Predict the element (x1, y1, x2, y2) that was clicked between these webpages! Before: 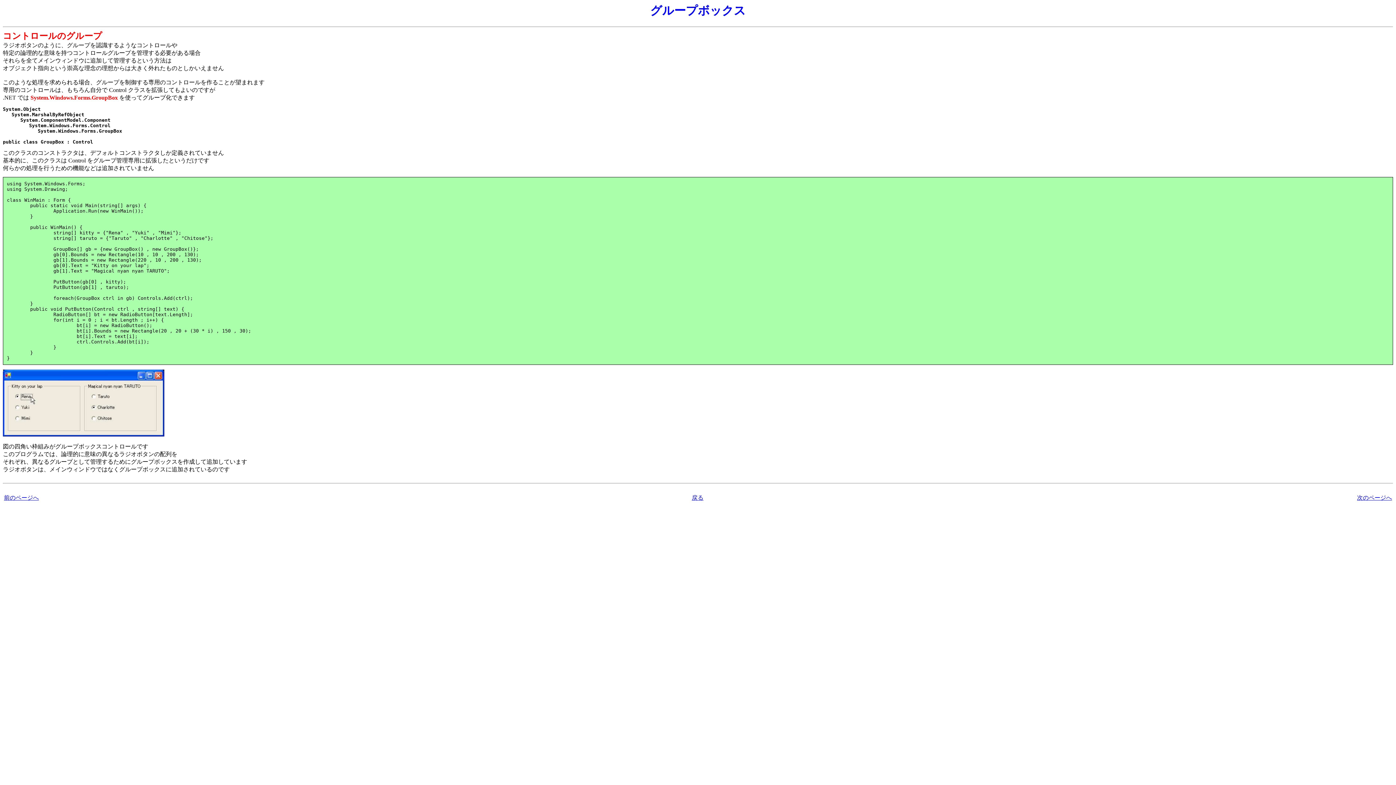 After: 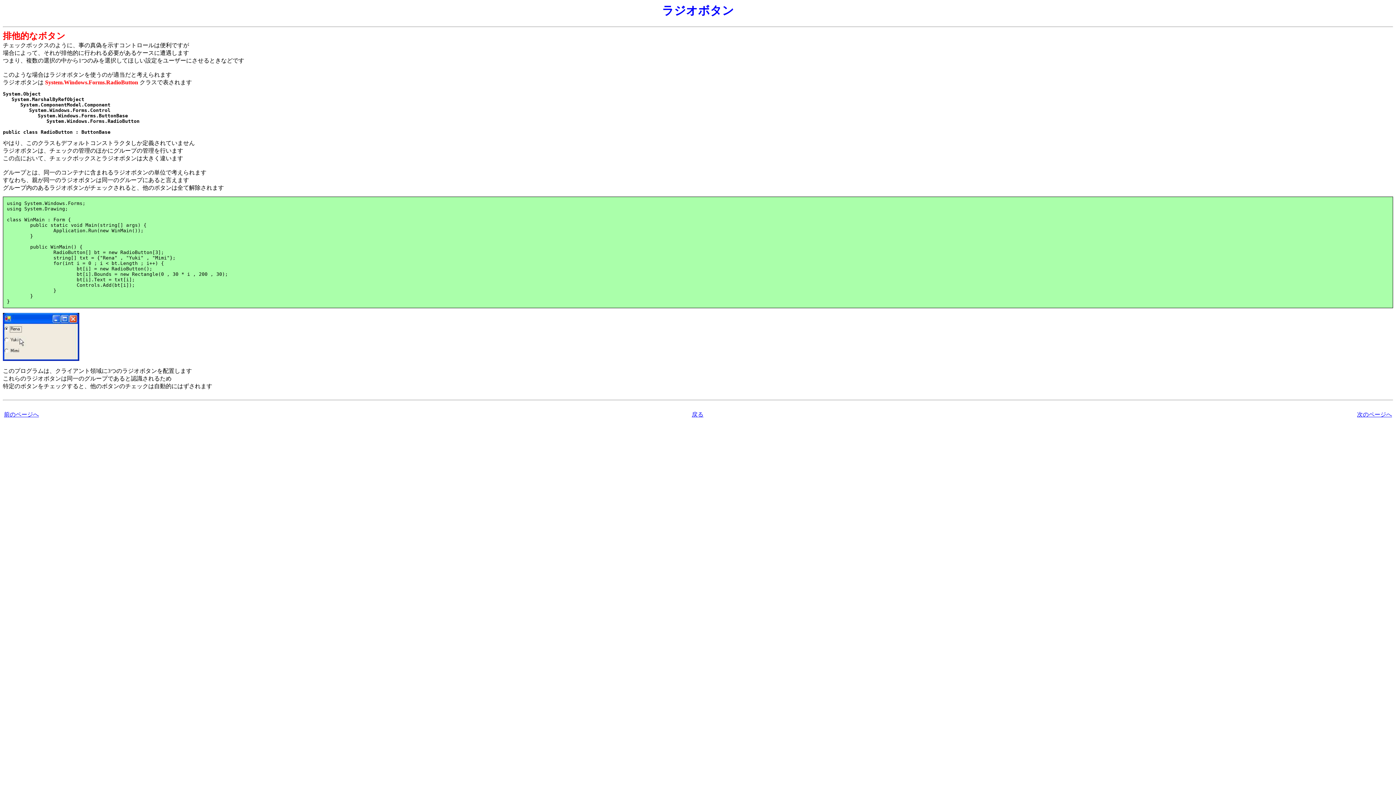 Action: bbox: (4, 495, 38, 501) label: 前のページへ